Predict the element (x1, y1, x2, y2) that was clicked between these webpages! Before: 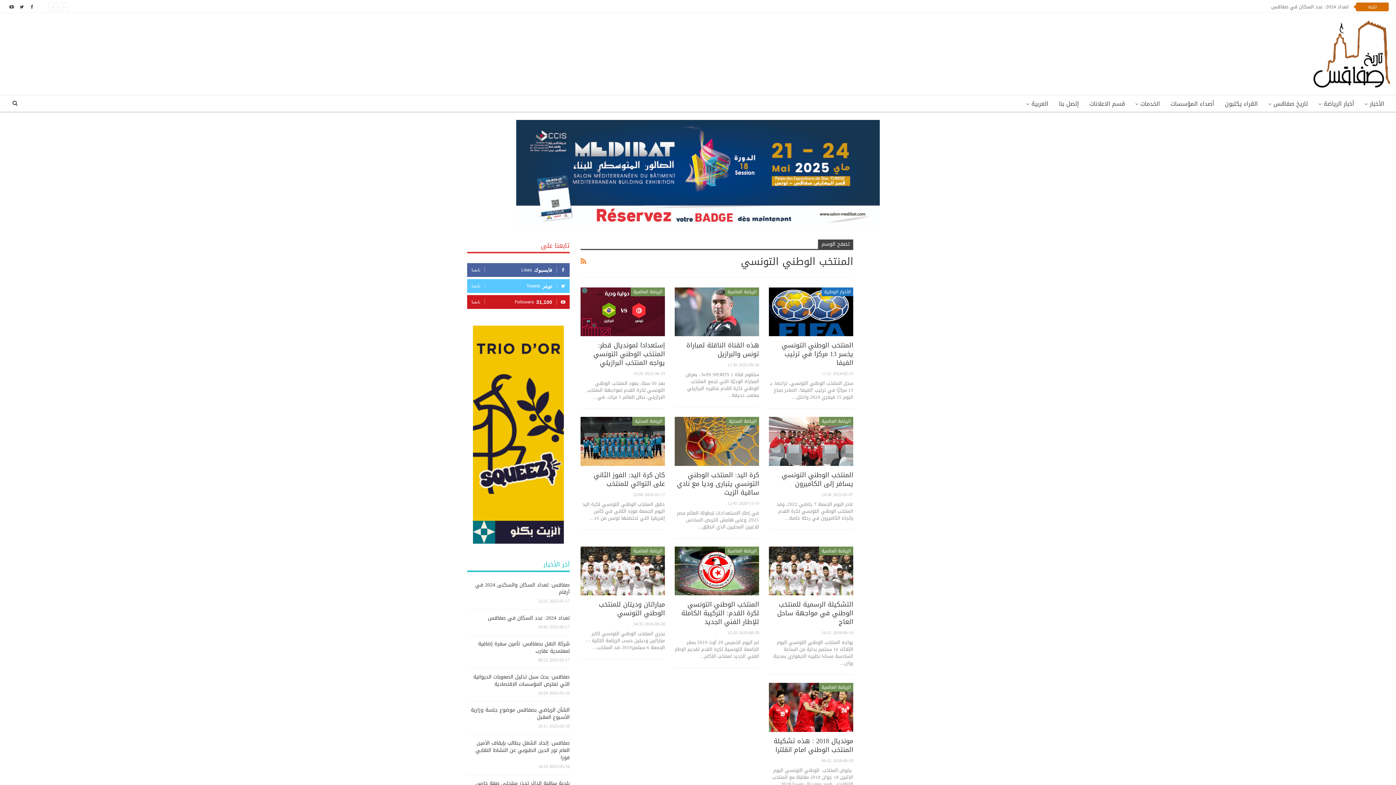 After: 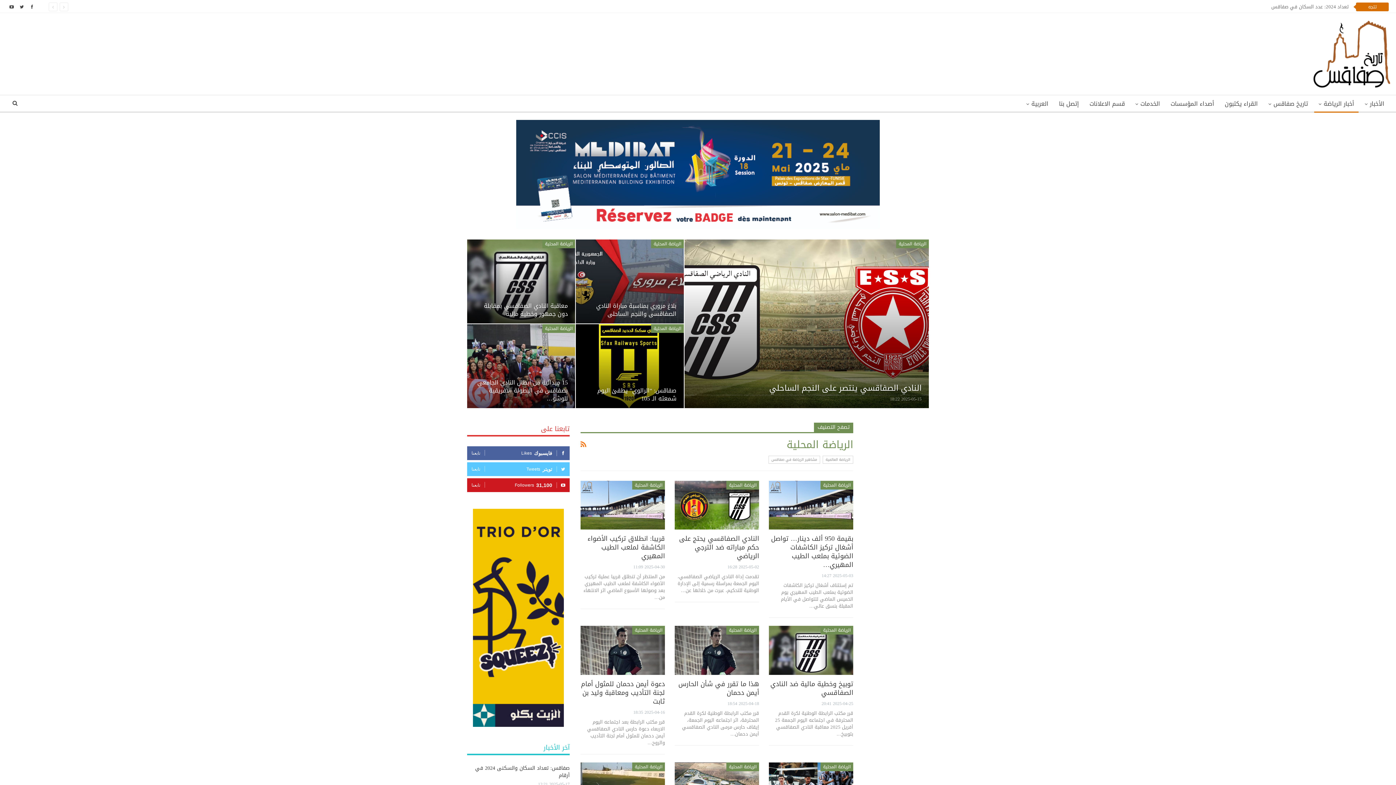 Action: bbox: (726, 417, 759, 425) label: الرياضة المحلية